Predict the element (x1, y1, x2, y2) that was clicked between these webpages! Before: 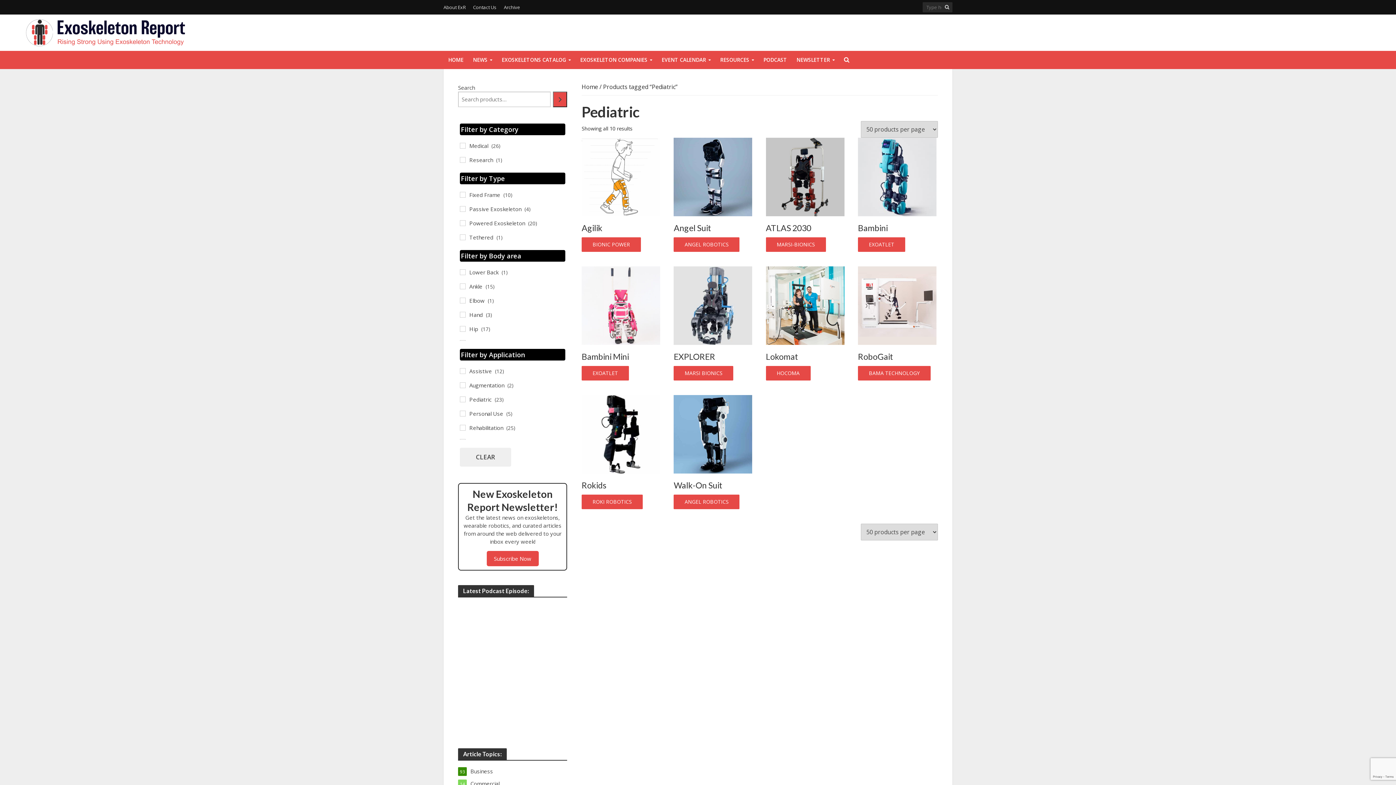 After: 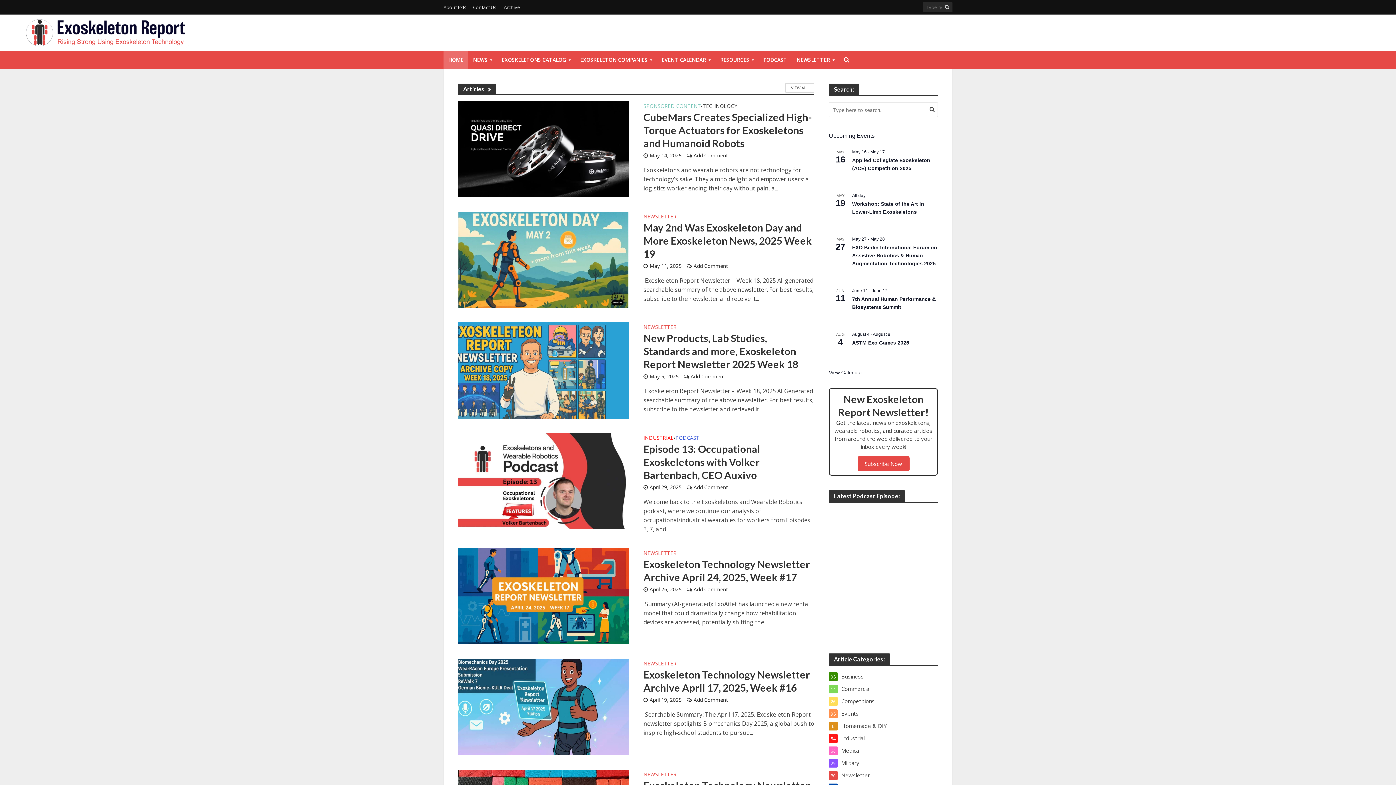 Action: bbox: (581, 82, 598, 90) label: Home